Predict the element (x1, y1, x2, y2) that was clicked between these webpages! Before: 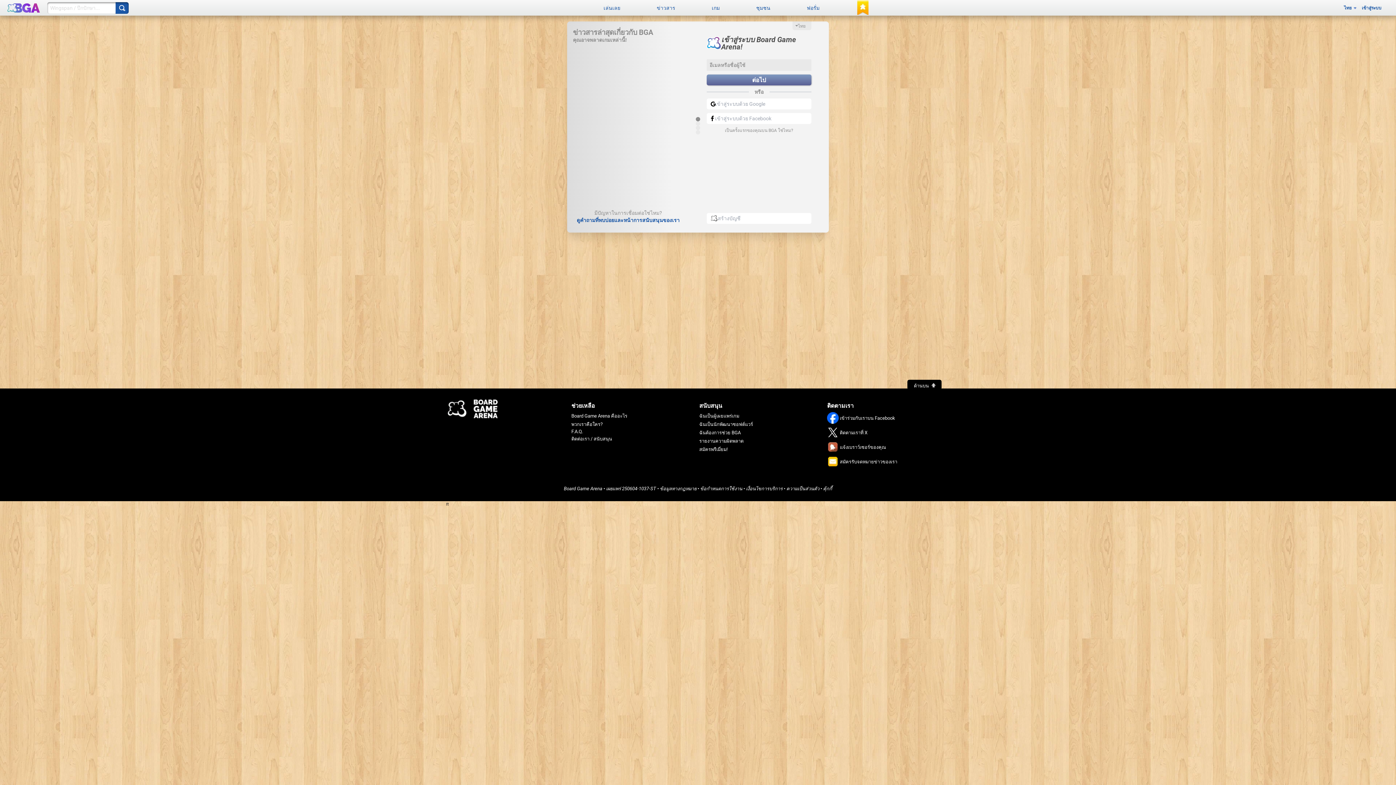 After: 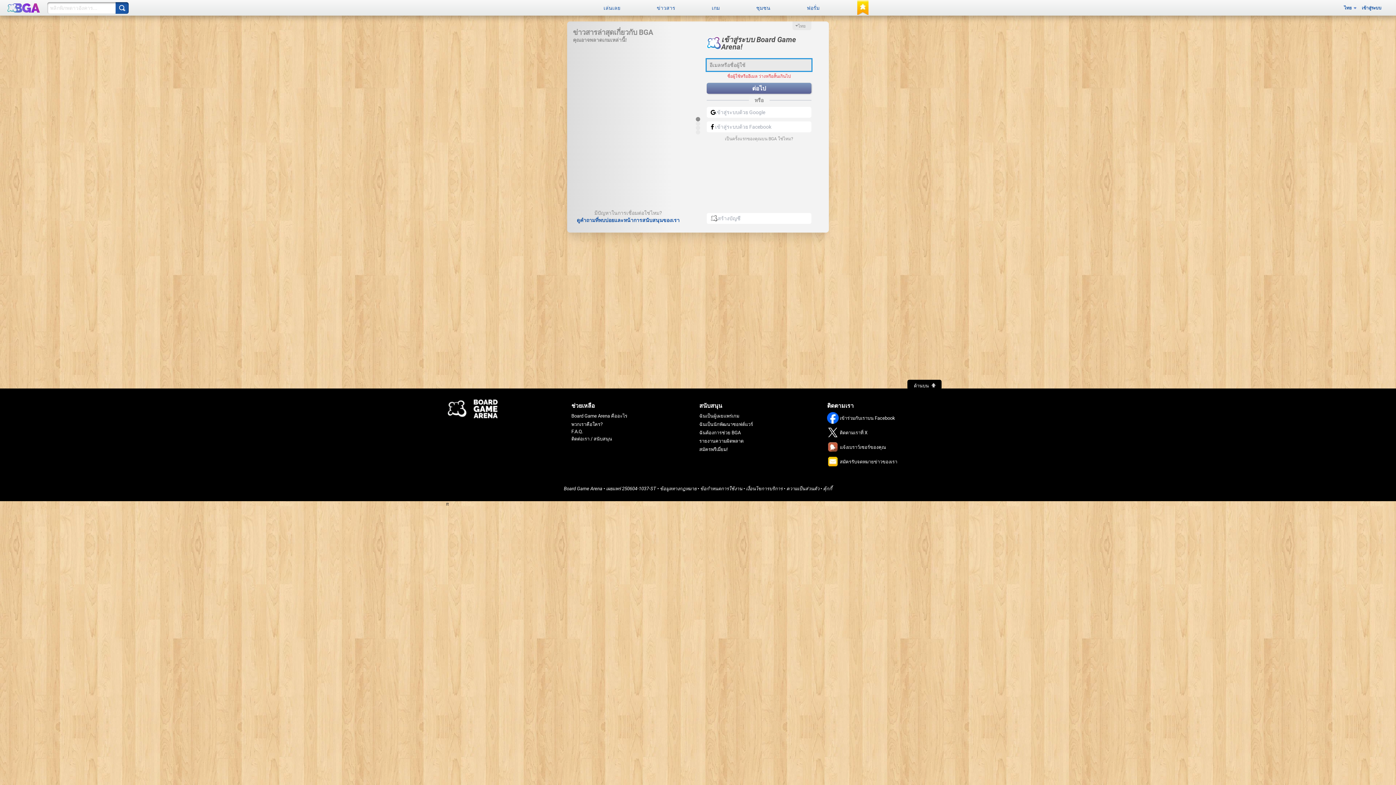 Action: bbox: (706, 74, 811, 85) label: ต่อไป